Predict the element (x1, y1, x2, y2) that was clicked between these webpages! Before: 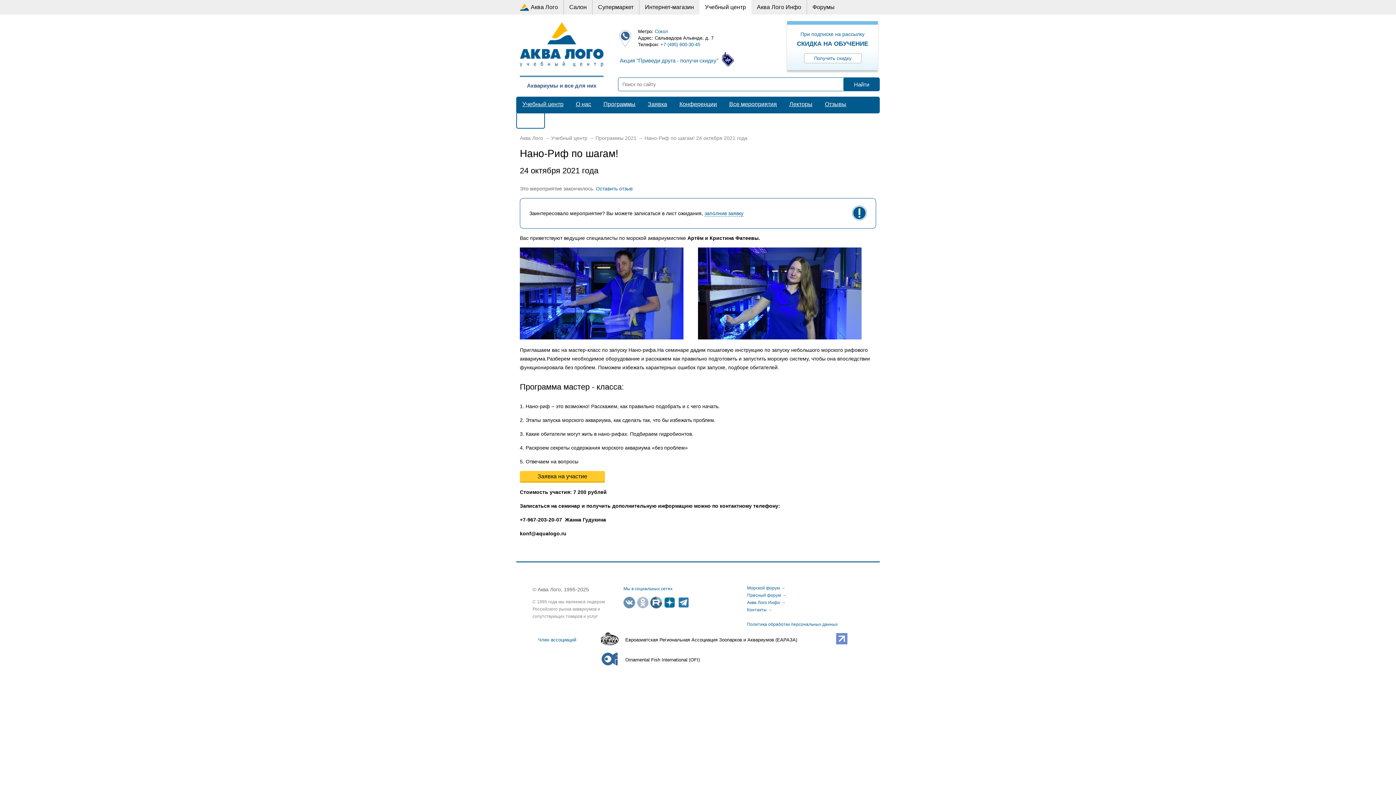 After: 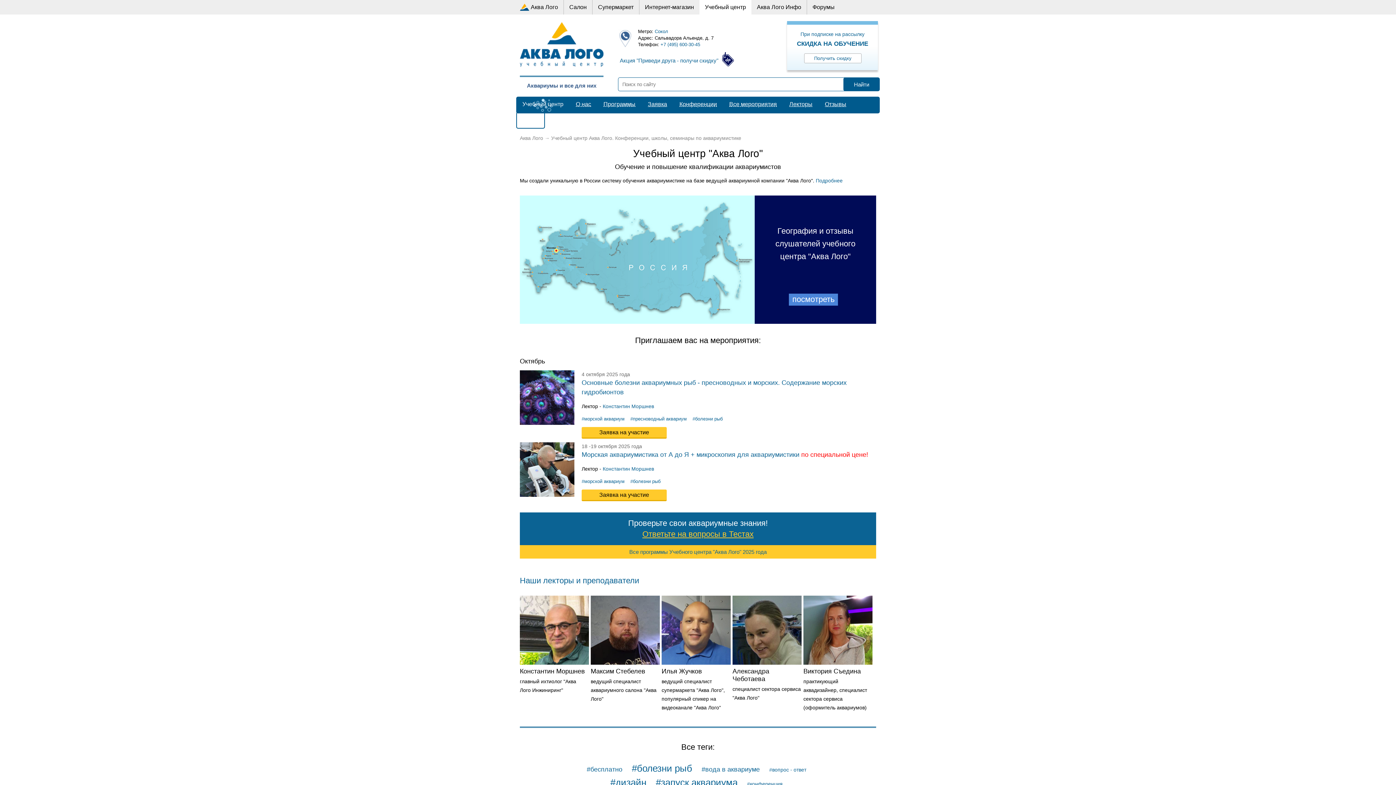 Action: bbox: (551, 135, 587, 141) label: Учебный центр